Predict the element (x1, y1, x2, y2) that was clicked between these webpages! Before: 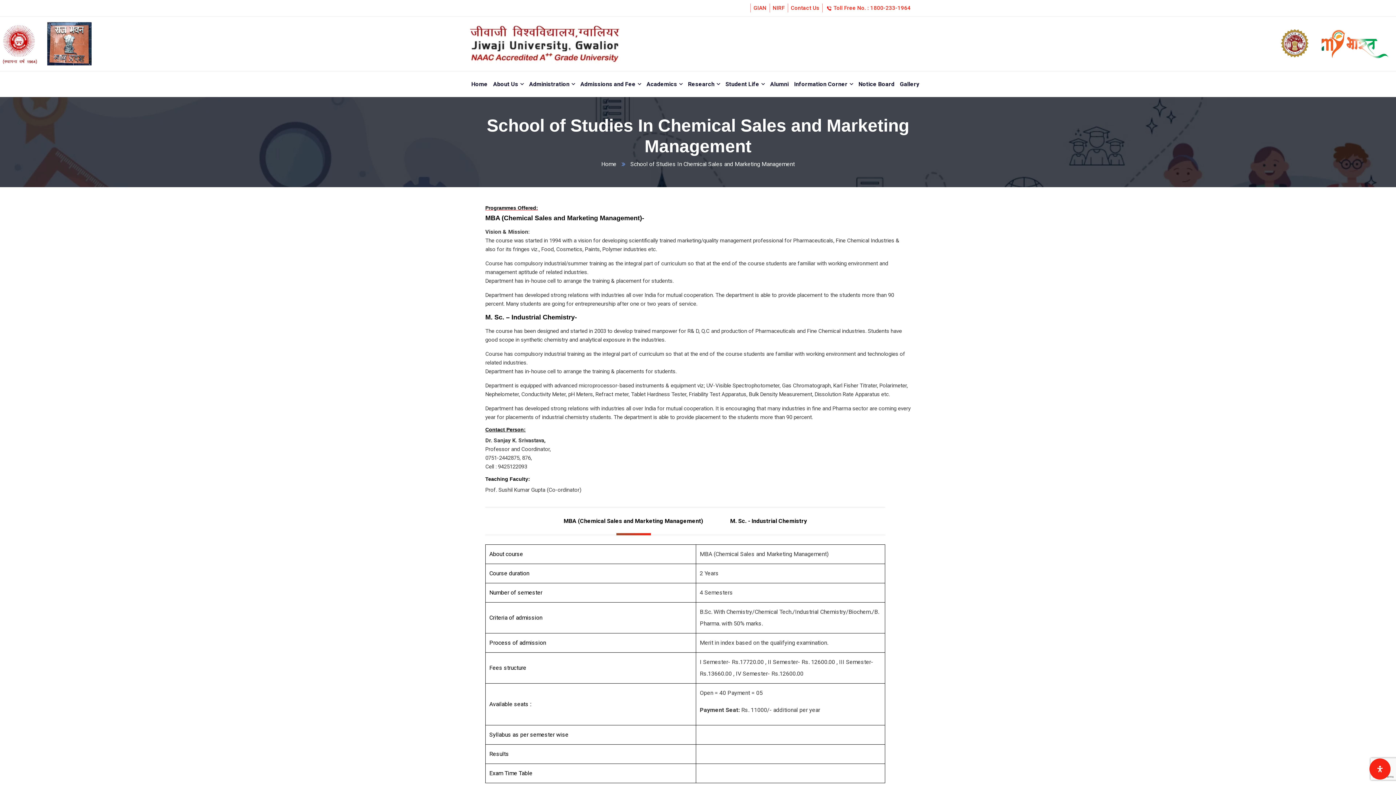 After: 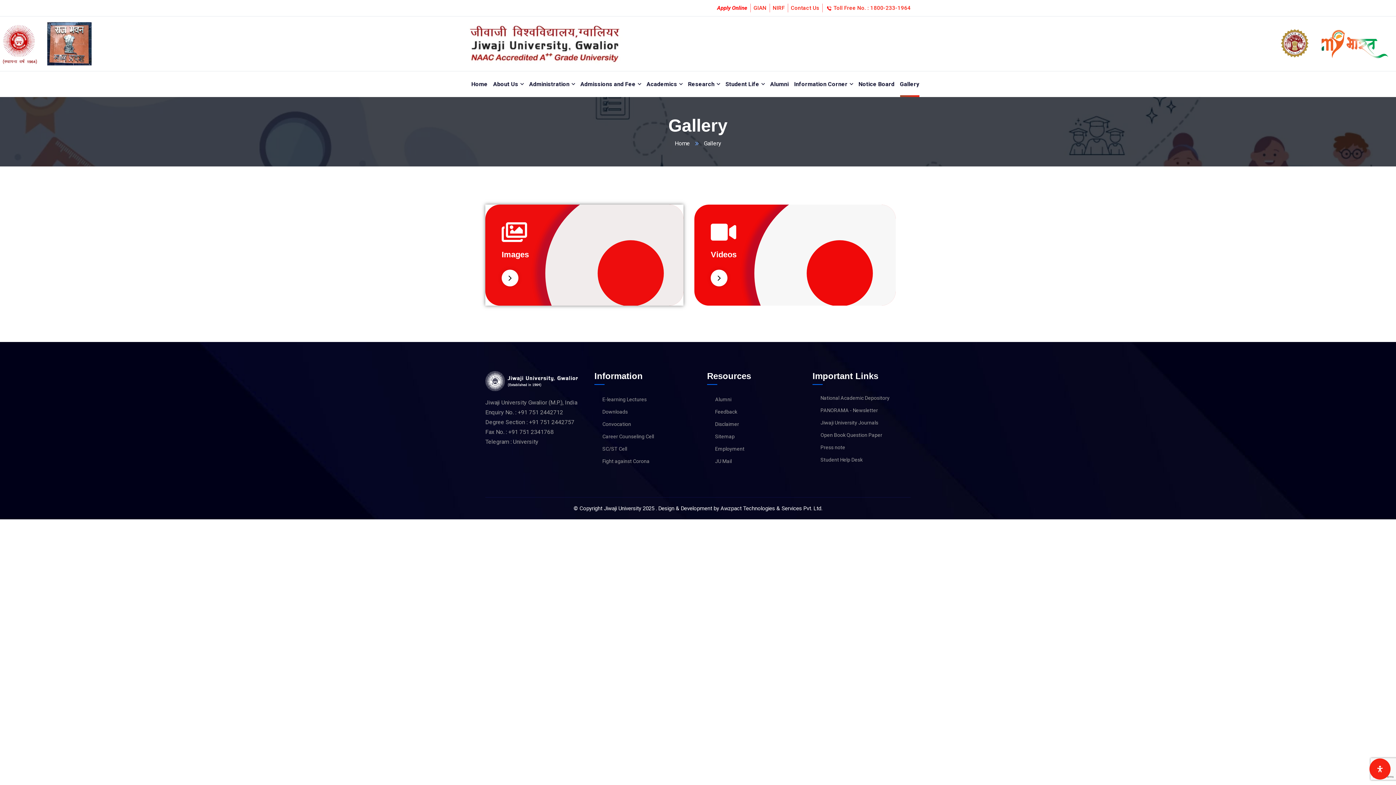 Action: bbox: (900, 71, 919, 97) label: Gallery